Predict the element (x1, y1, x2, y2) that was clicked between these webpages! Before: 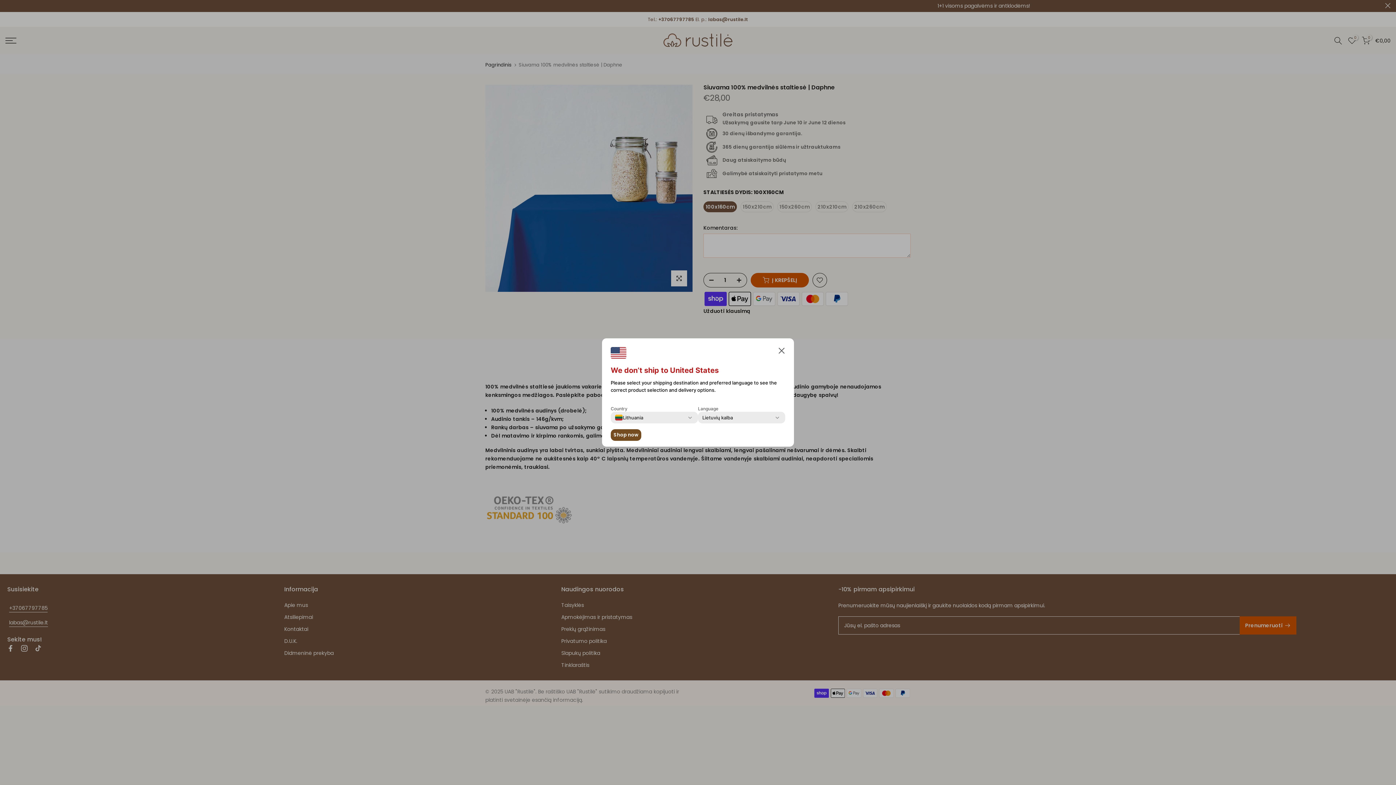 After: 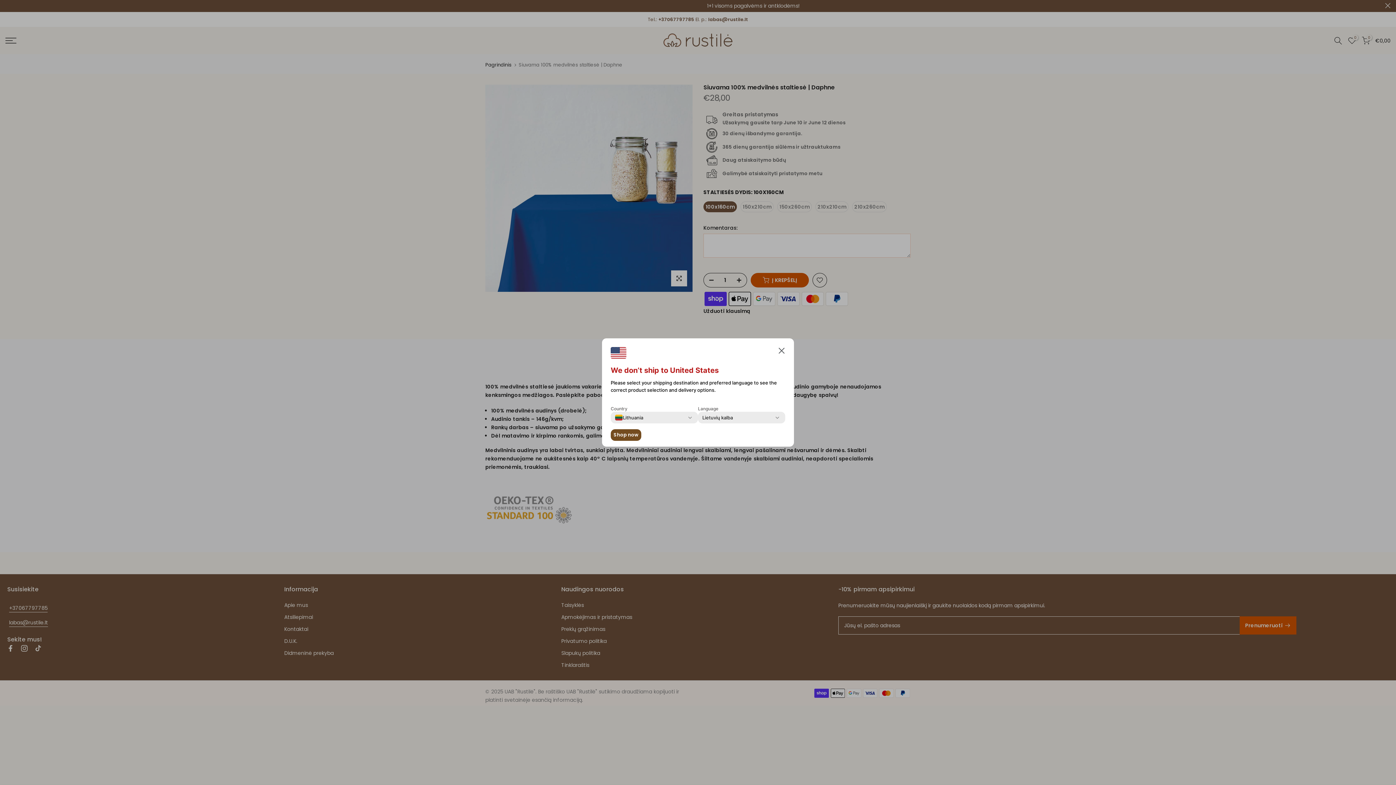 Action: bbox: (610, 429, 641, 441) label: Shop now